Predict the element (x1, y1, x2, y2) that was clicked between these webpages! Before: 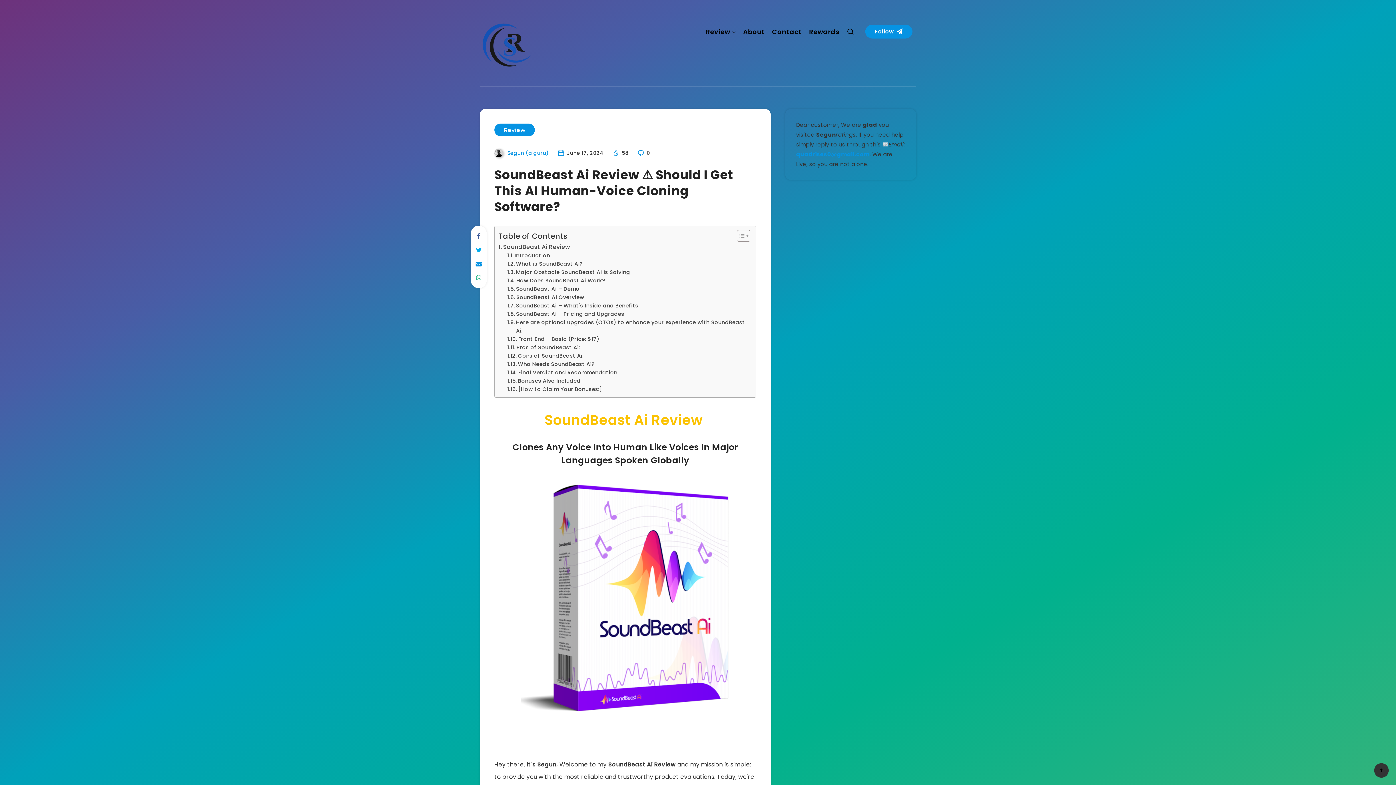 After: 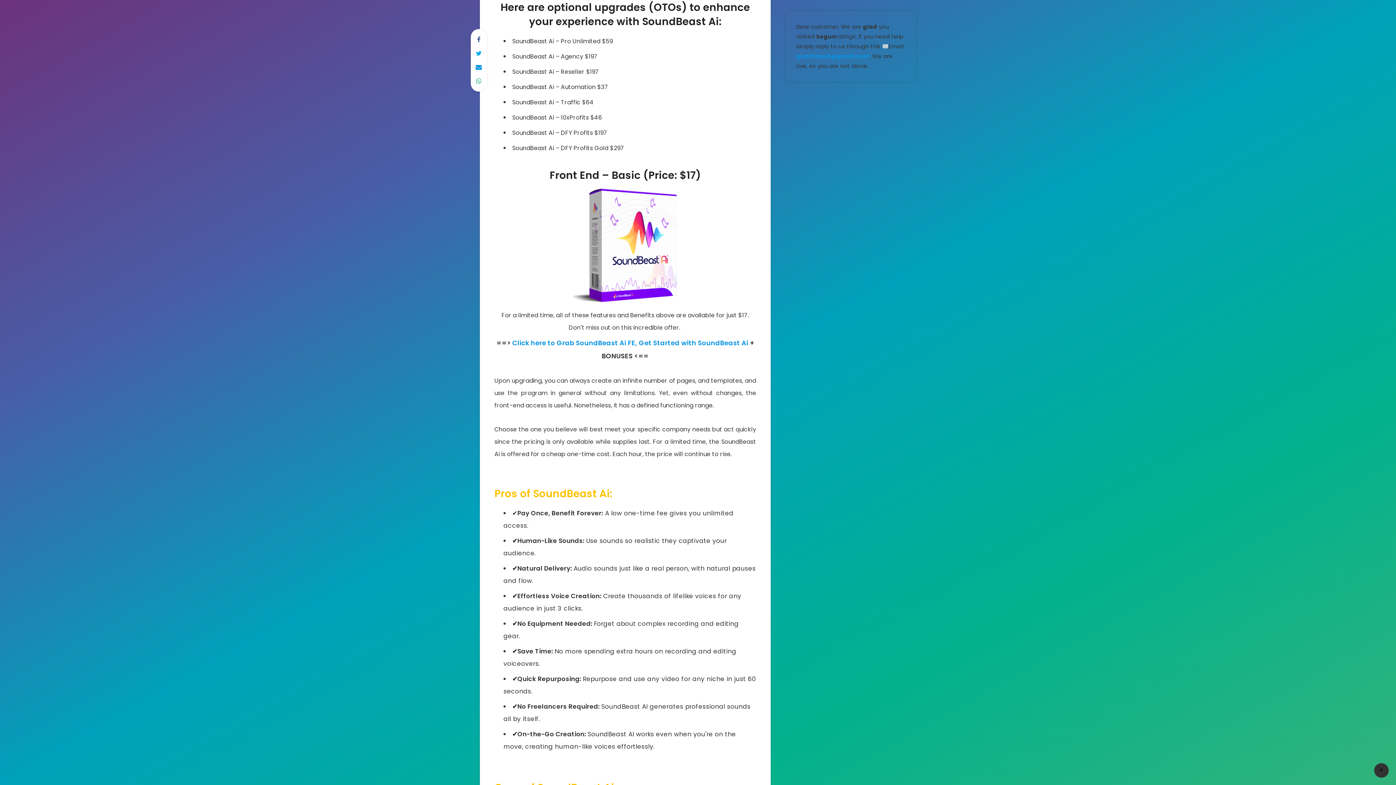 Action: bbox: (507, 318, 748, 335) label: Here are optional upgrades (OTOs) to enhance your experience with SoundBeast Ai: